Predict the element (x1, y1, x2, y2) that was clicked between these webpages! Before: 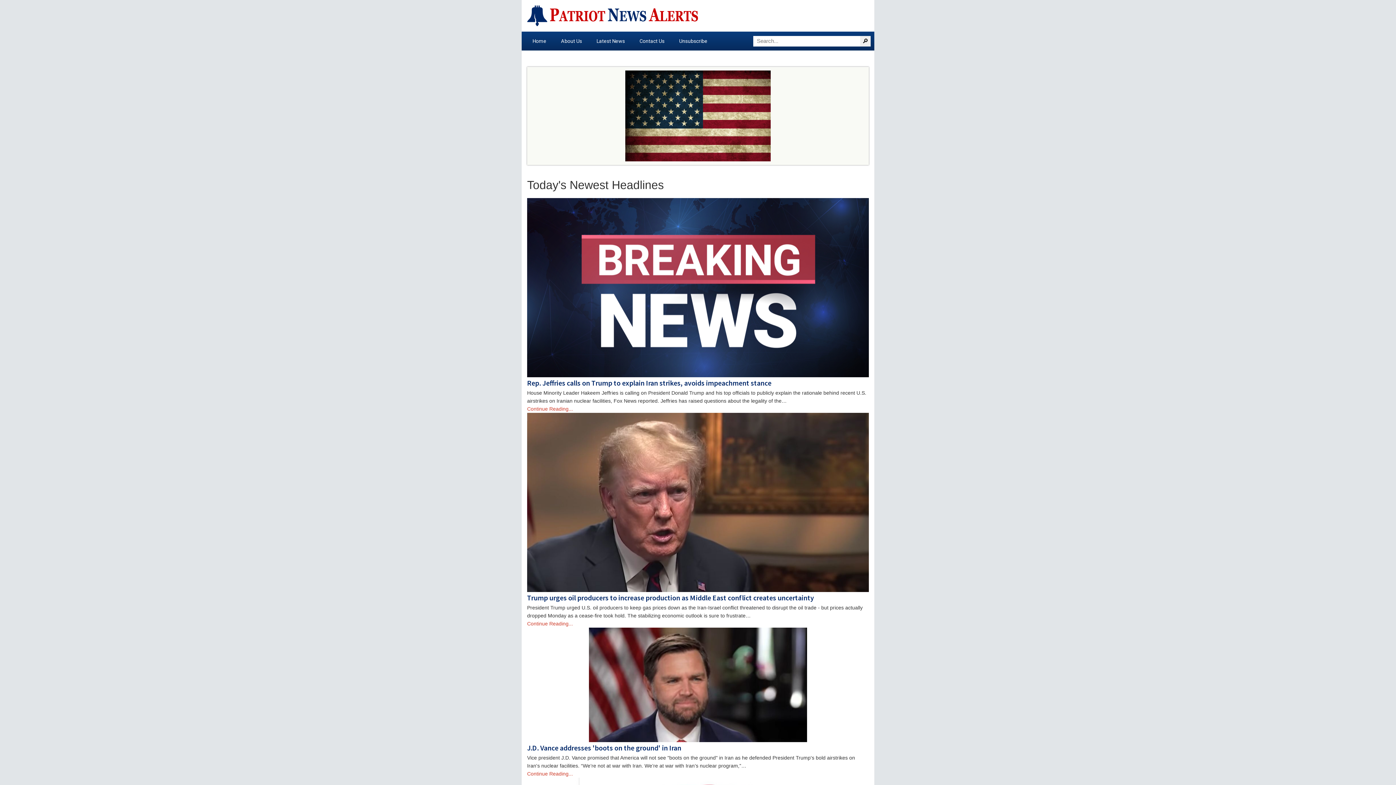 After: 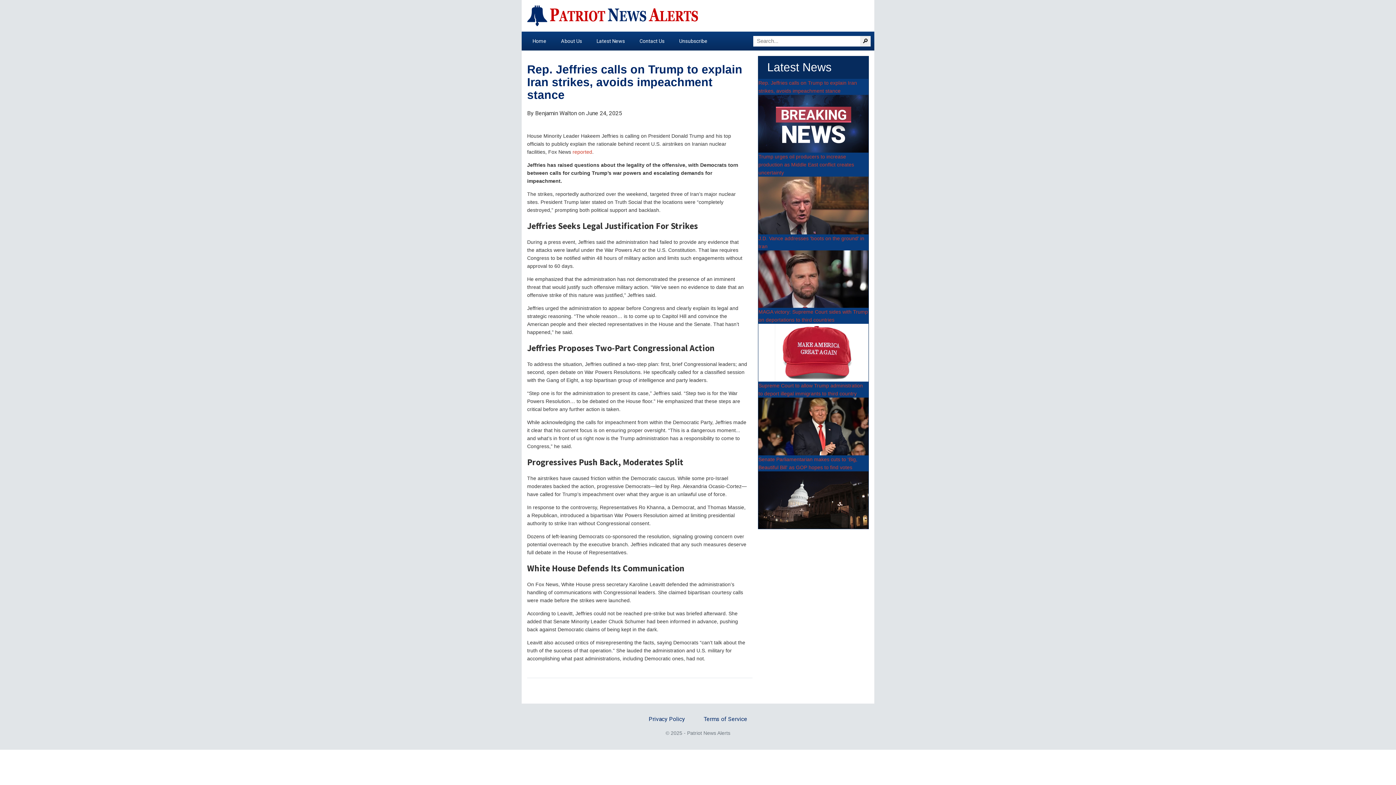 Action: label: Rep. Jeffries calls on Trump to explain Iran strikes, avoids impeachment stance bbox: (527, 377, 771, 389)